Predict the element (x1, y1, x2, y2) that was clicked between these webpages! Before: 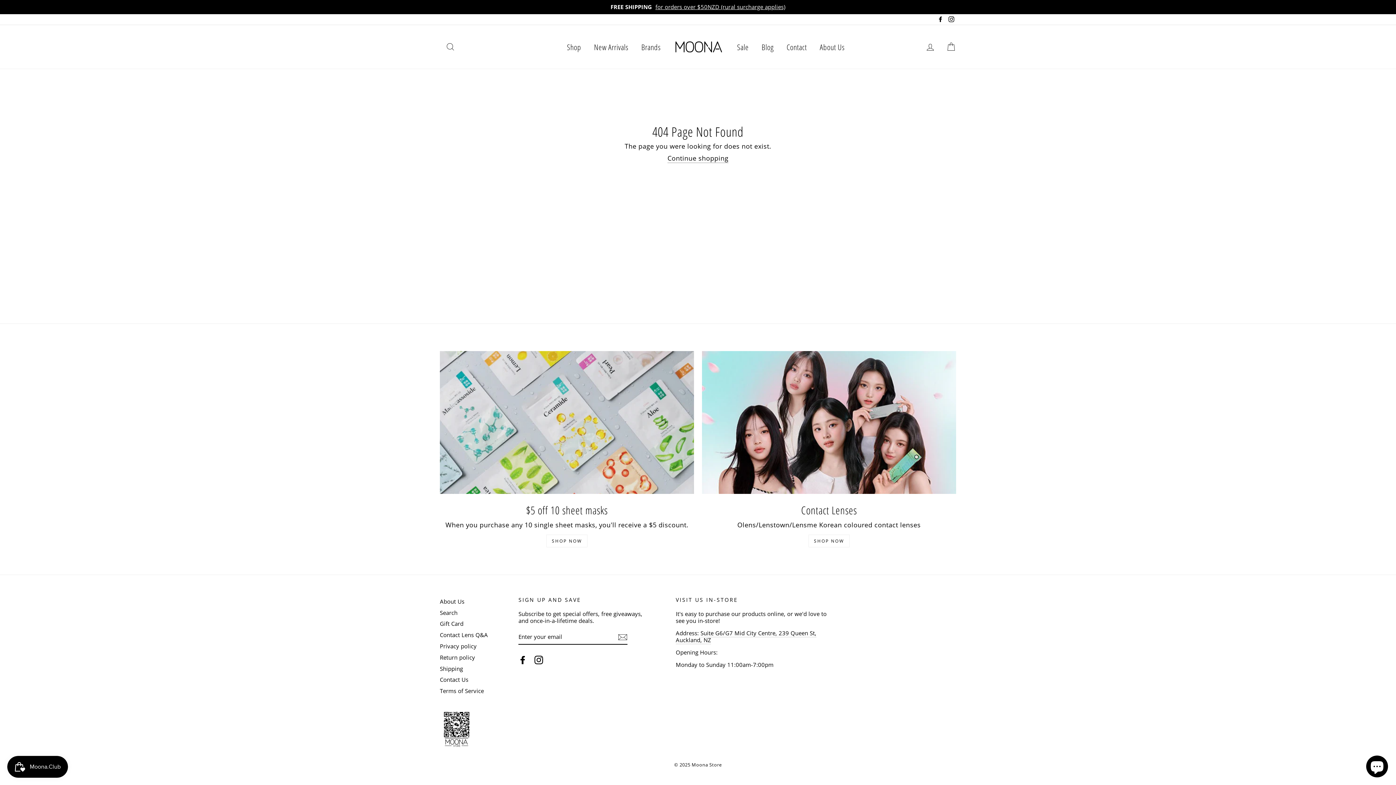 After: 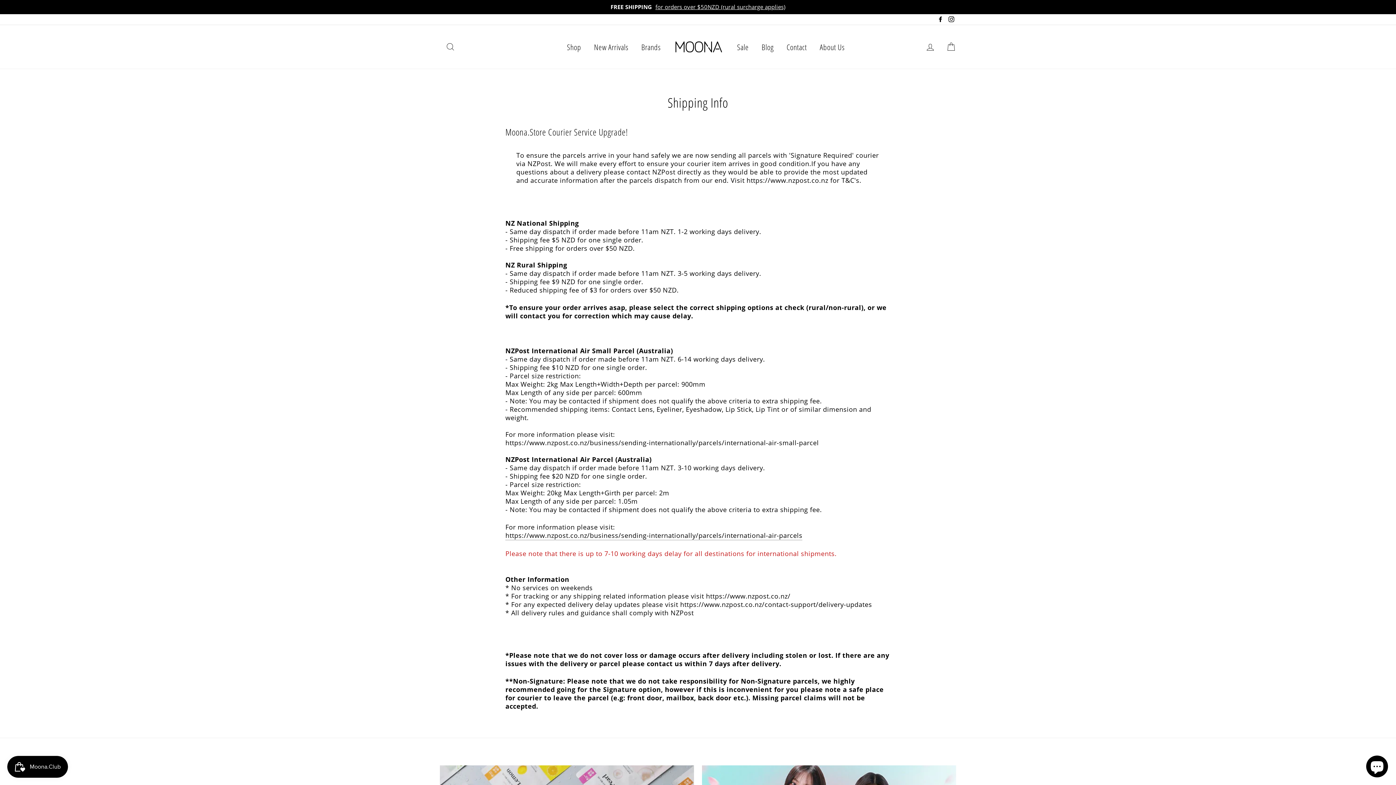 Action: bbox: (441, 3, 954, 10) label: FREE SHIPPING for orders over $50NZD (rural surcharge applies)